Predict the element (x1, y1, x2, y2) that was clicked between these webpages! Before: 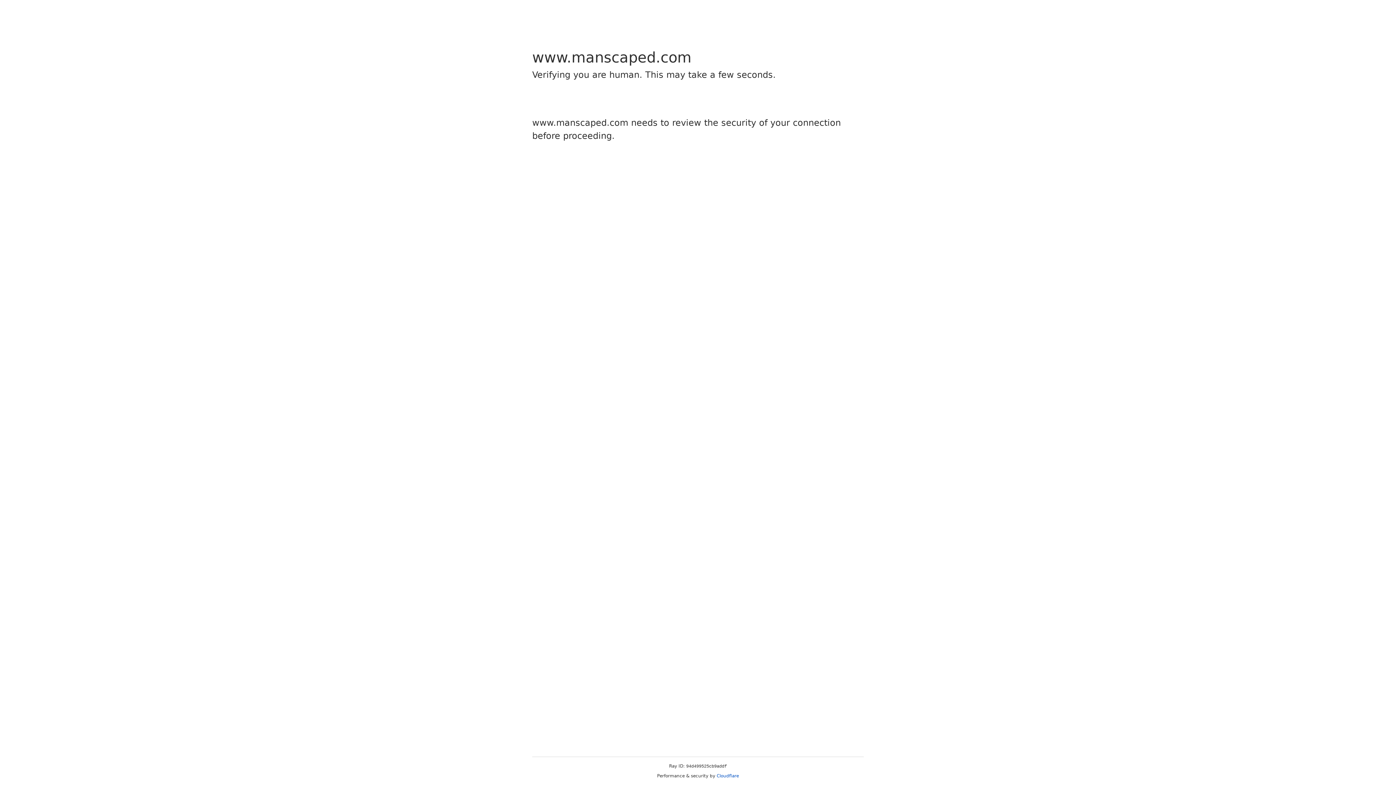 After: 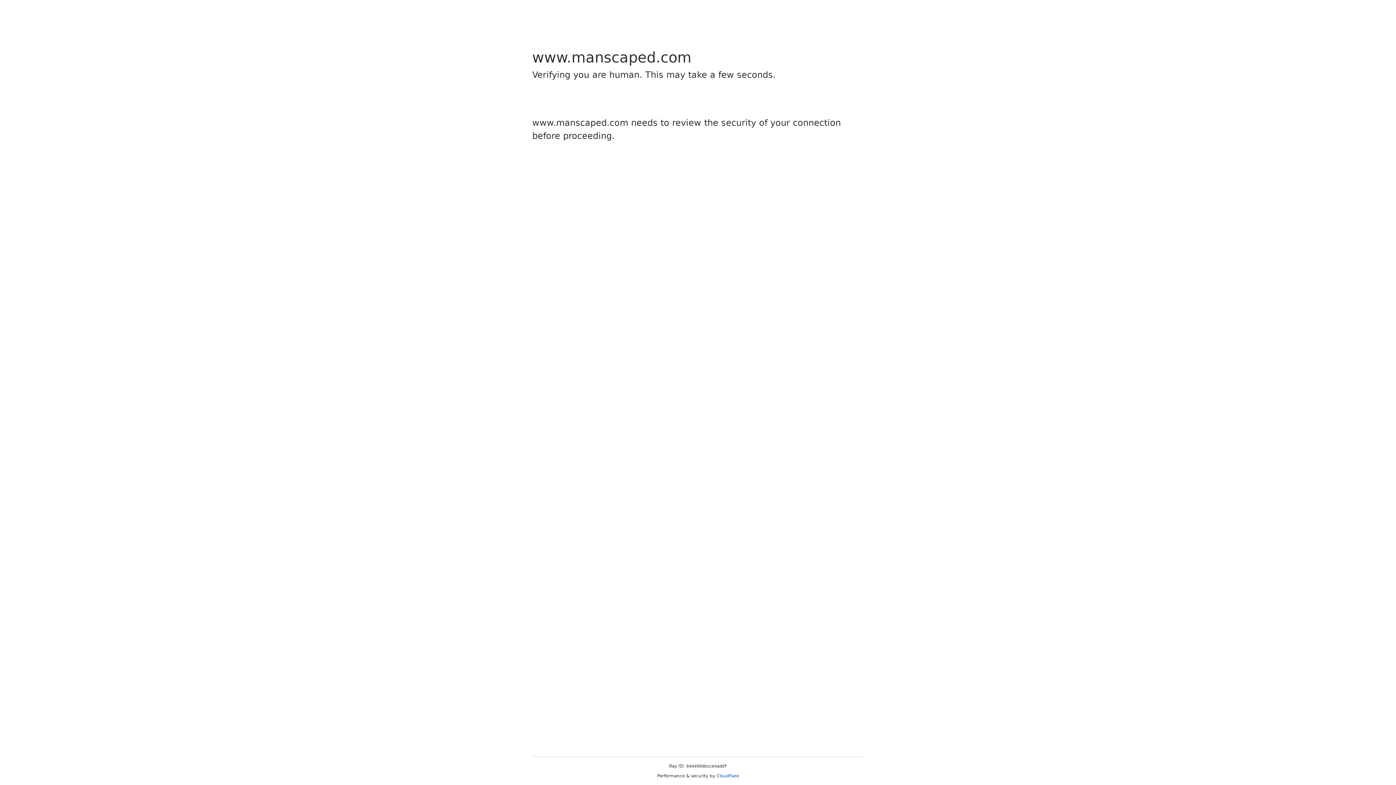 Action: label: Cloudflare bbox: (716, 773, 739, 778)